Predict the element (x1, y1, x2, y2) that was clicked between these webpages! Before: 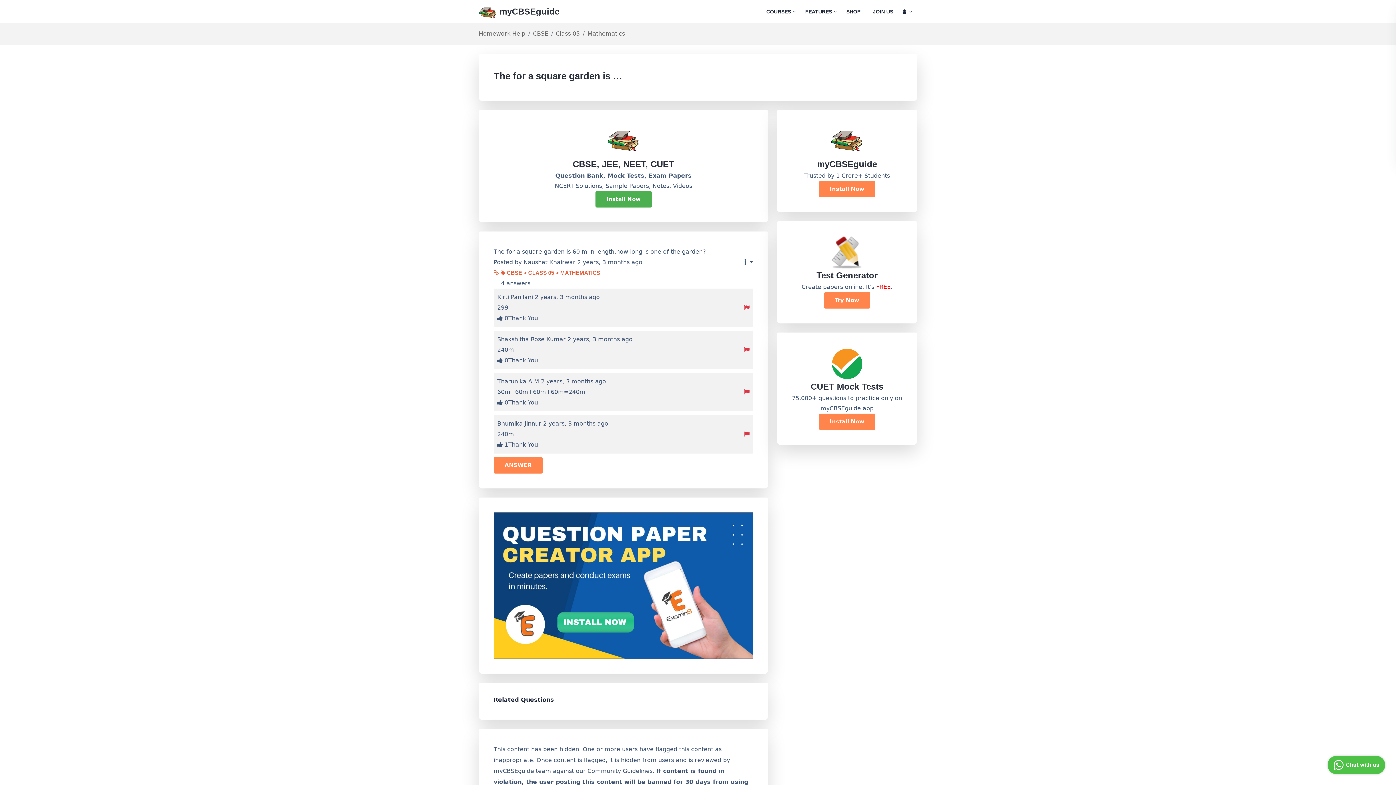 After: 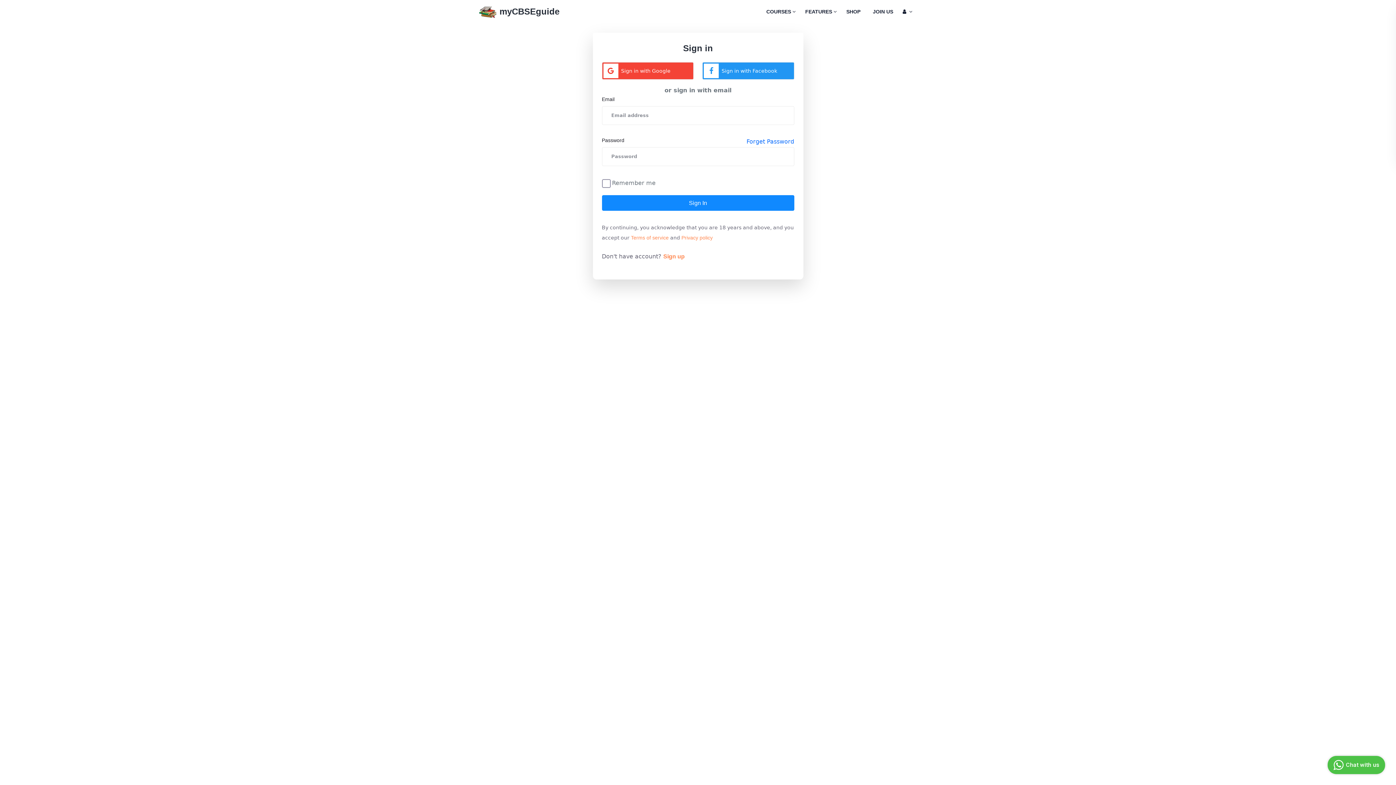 Action: label: SHOP bbox: (846, 6, 860, 16)